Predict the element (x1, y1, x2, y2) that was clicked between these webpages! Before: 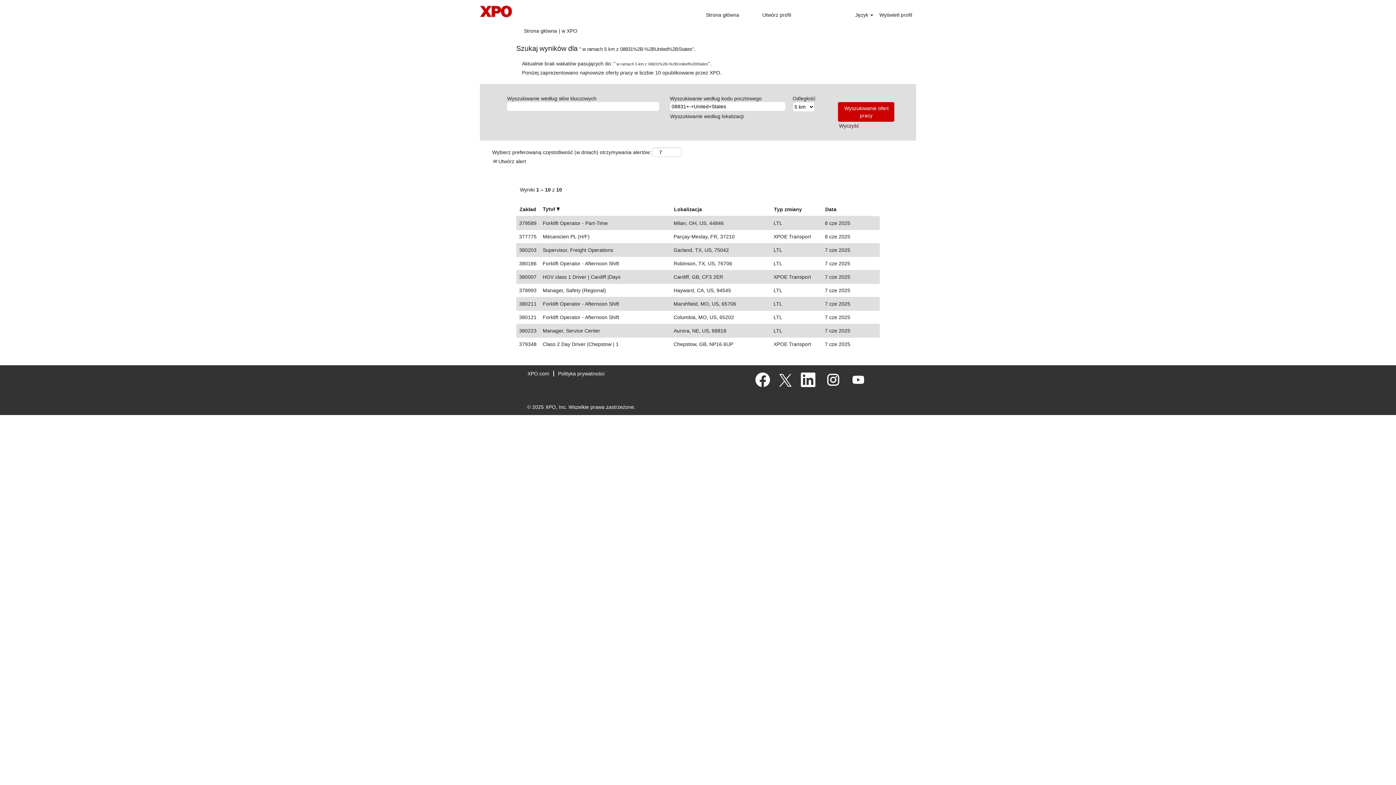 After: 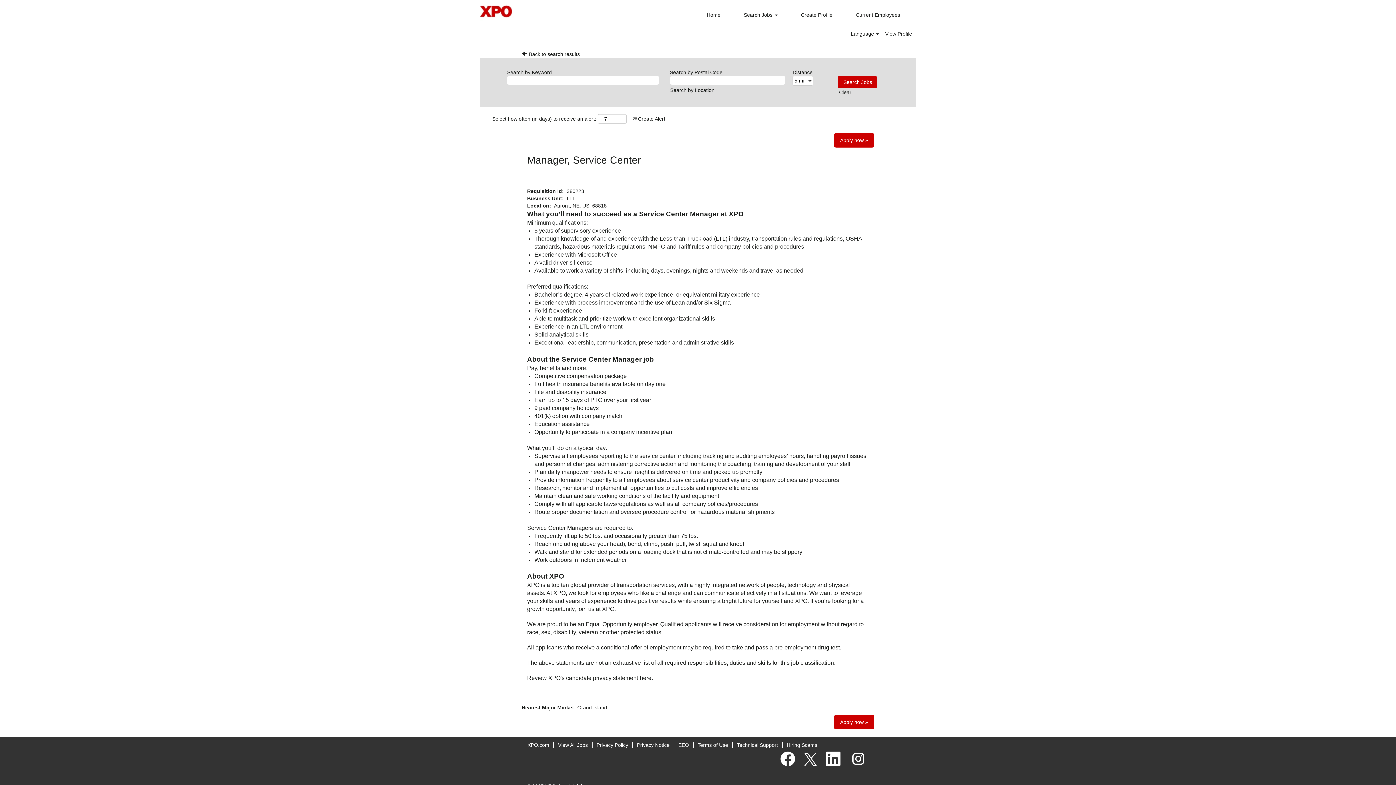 Action: label: Manager, Service Center bbox: (542, 327, 600, 334)